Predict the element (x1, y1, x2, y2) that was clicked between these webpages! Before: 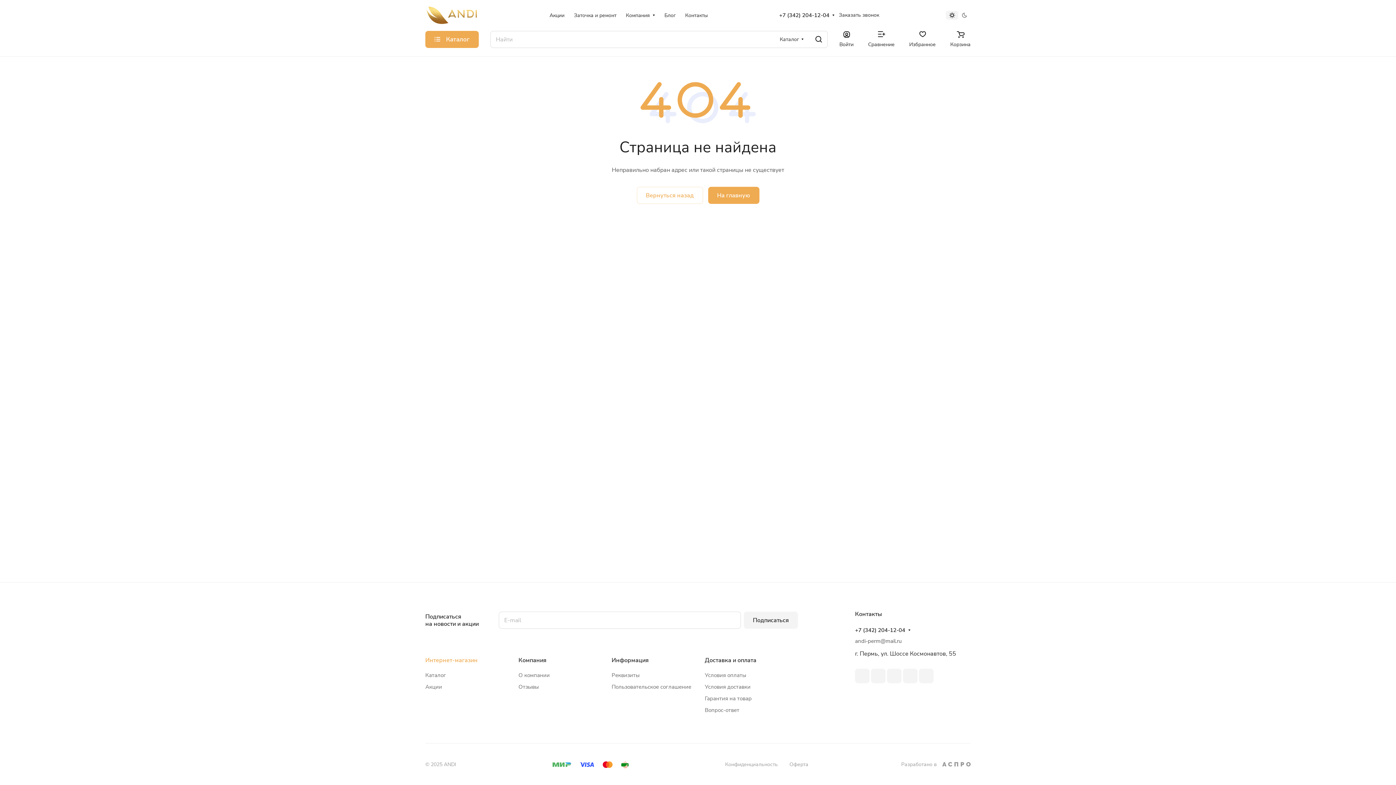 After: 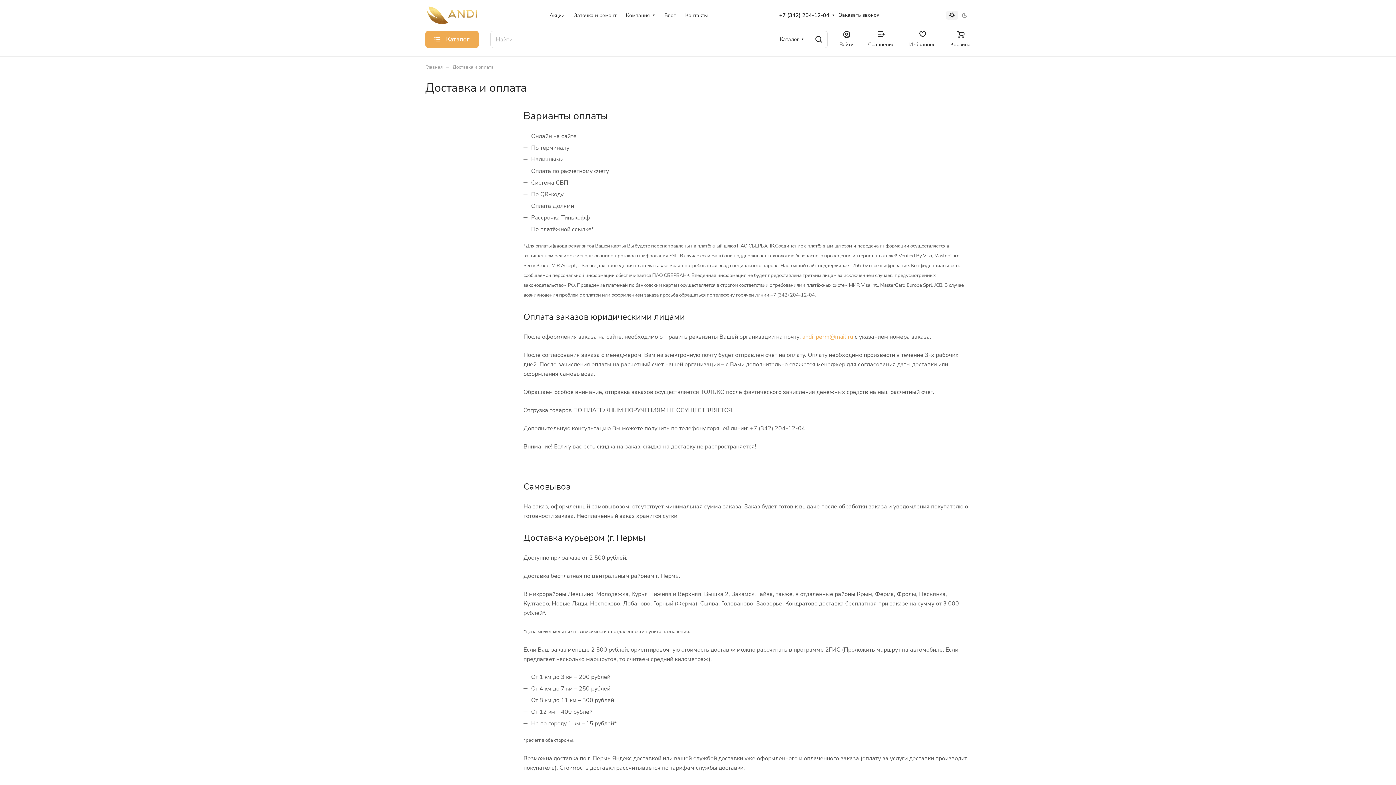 Action: bbox: (705, 656, 756, 664) label: Доставка и оплата